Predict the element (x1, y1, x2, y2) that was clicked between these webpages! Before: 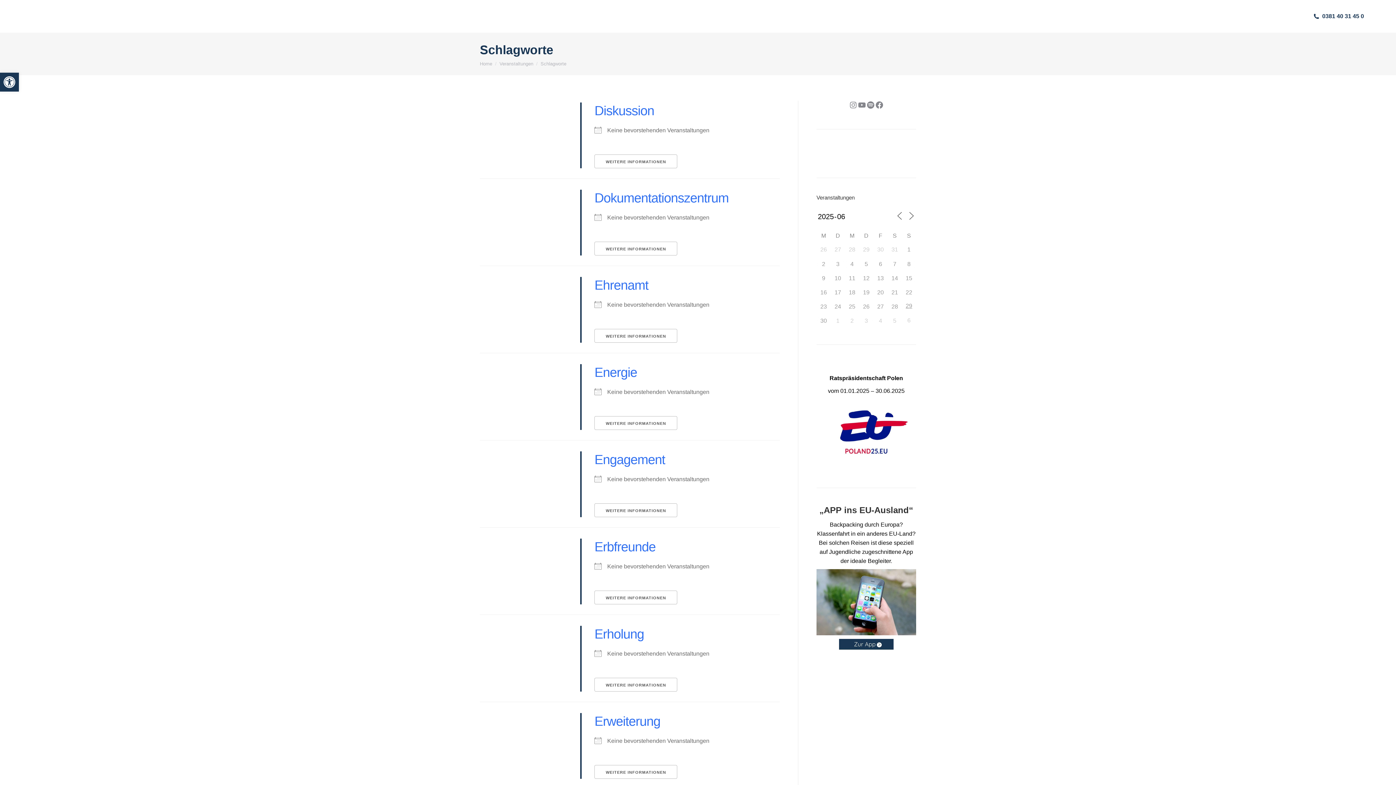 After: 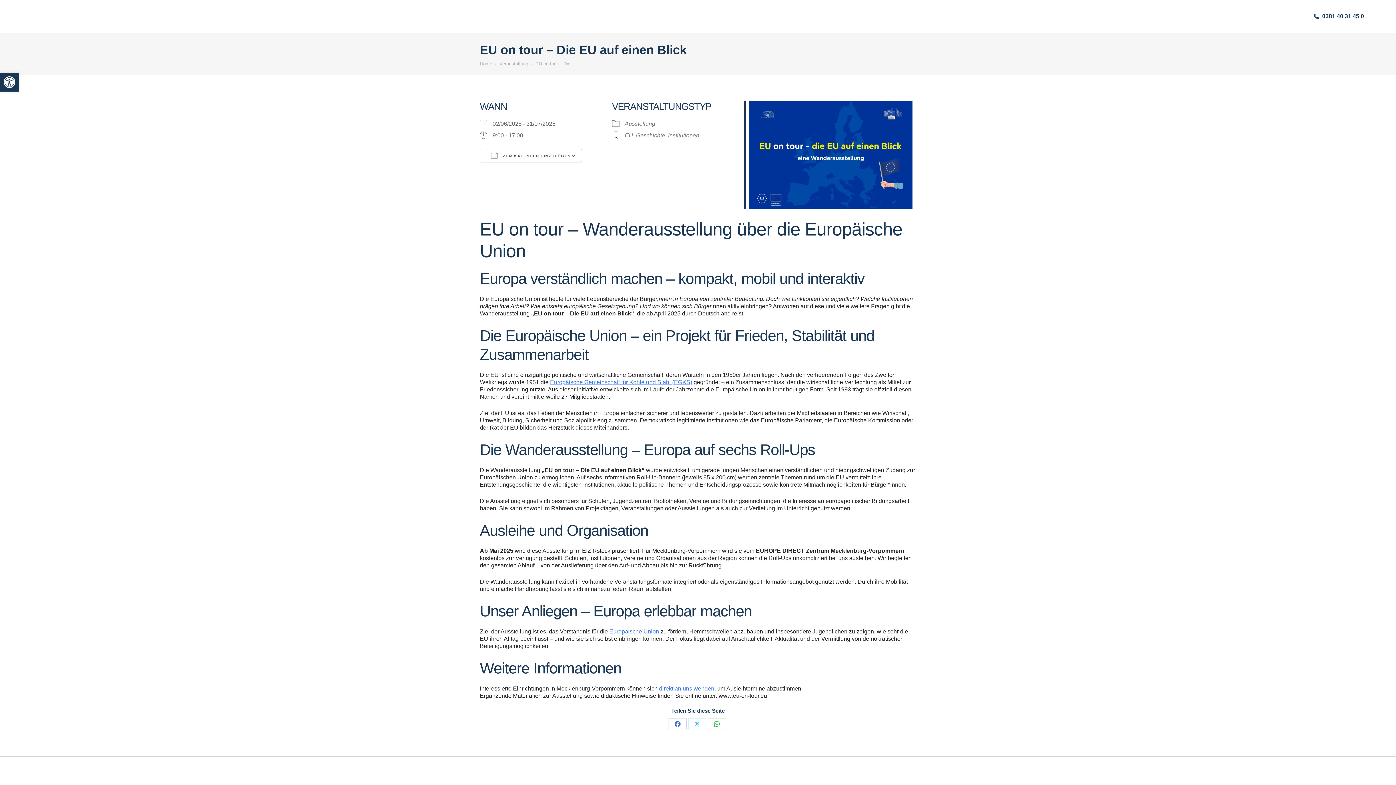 Action: label: 5 bbox: (888, 315, 901, 328)